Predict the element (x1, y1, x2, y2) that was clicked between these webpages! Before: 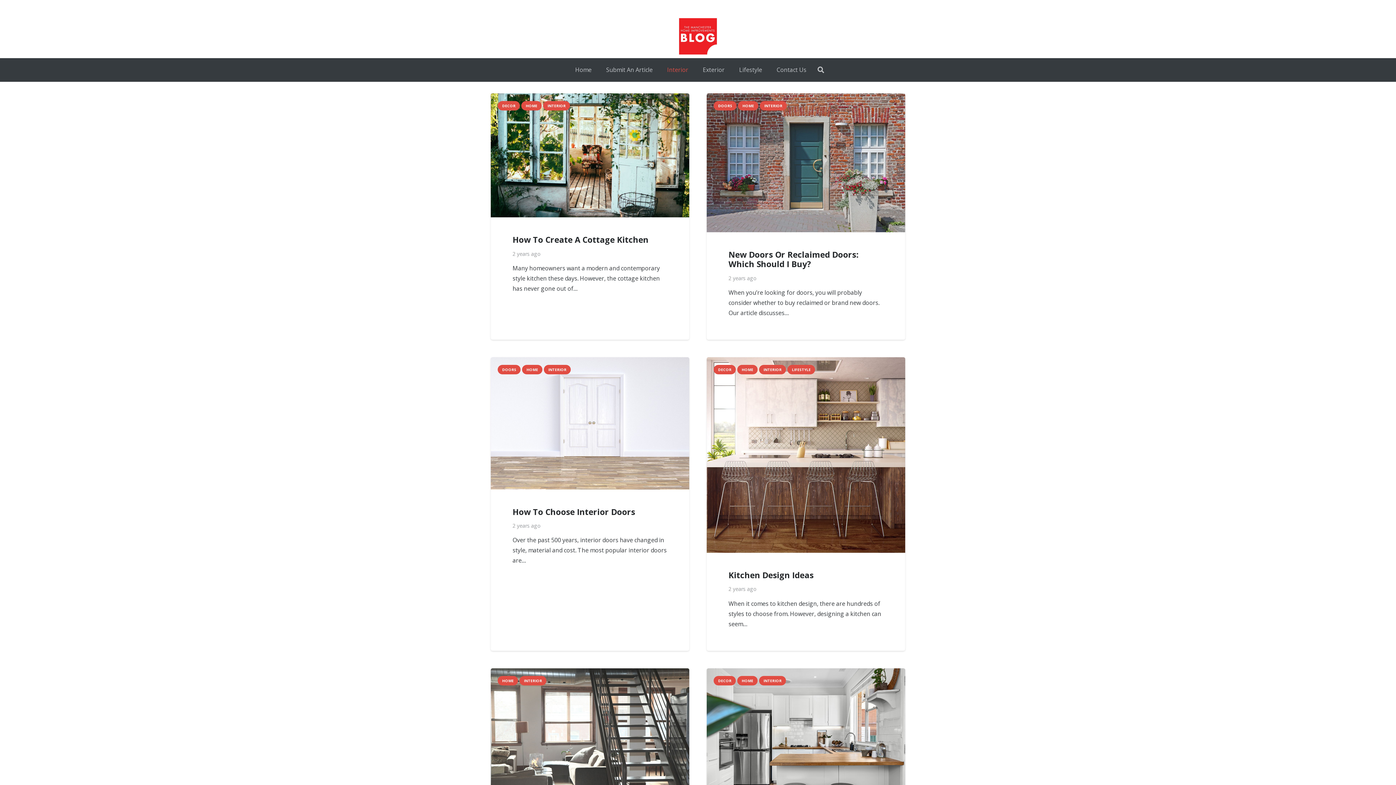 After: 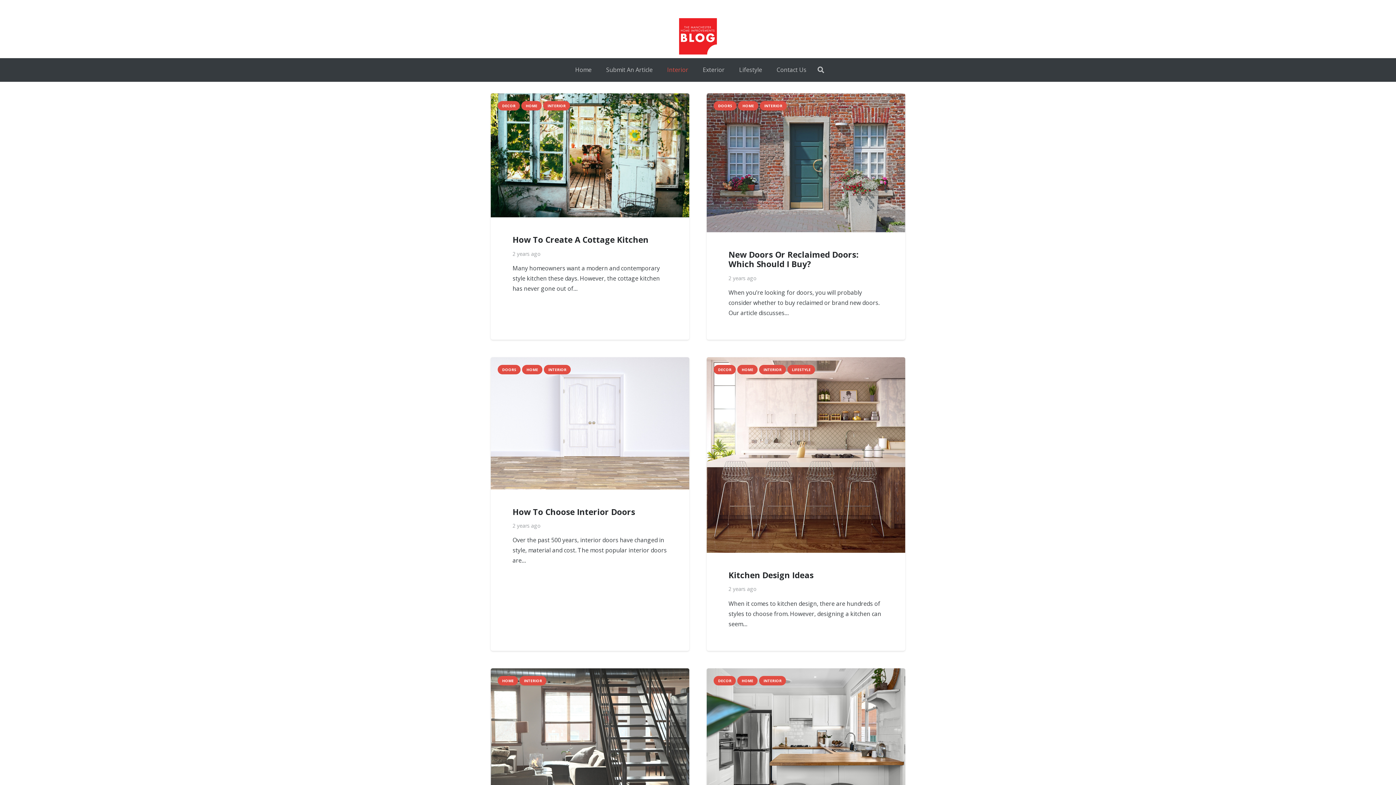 Action: label: INTERIOR bbox: (543, 101, 570, 110)